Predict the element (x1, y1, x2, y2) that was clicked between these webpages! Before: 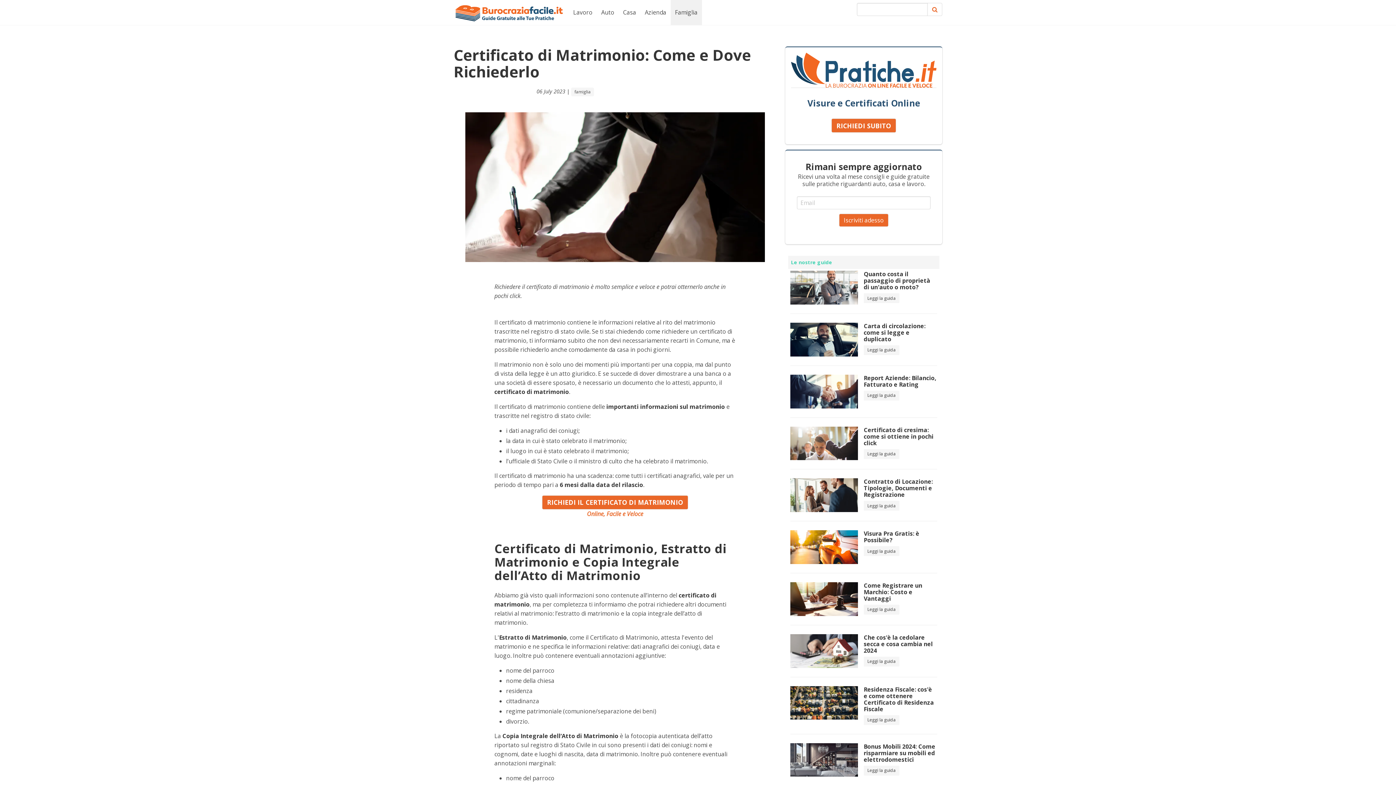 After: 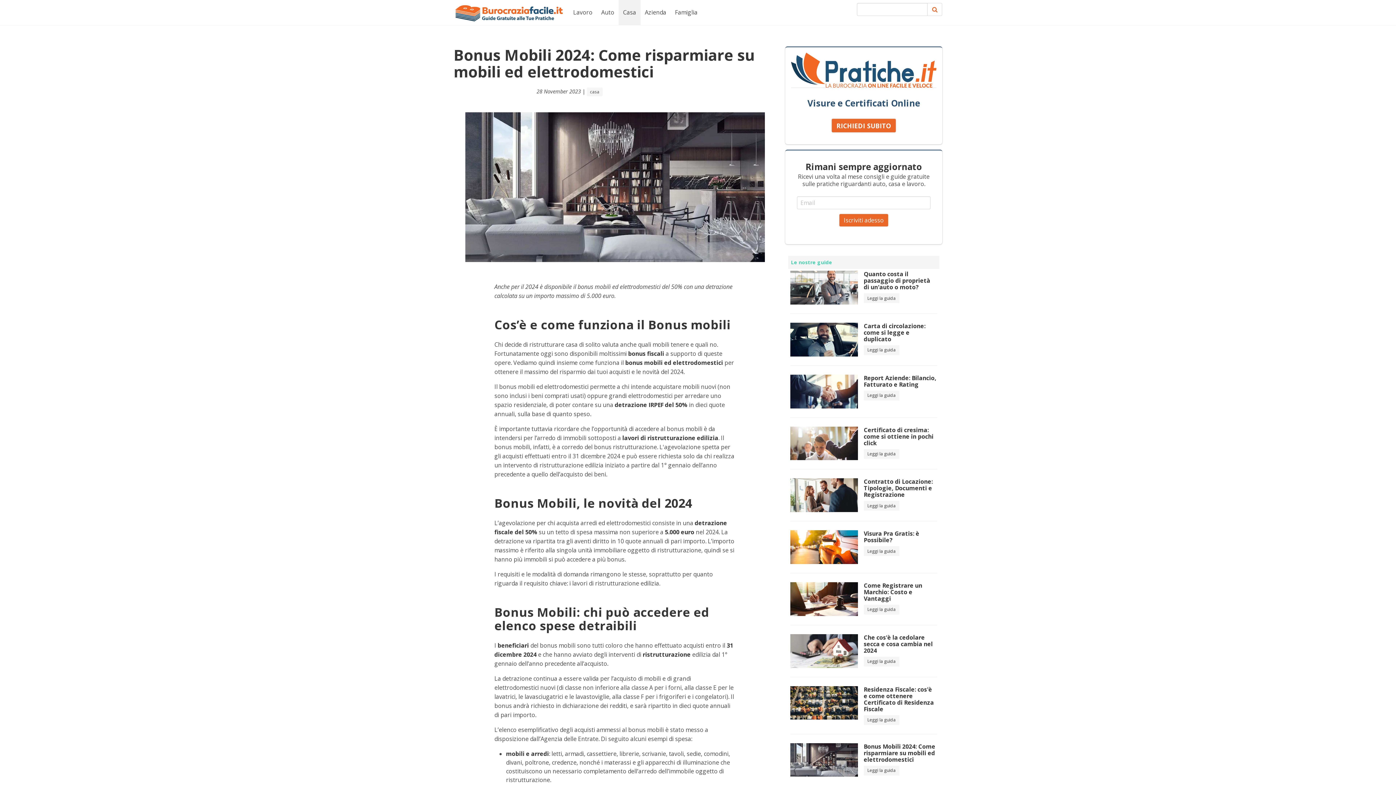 Action: label: Bonus Mobili 2024: Come risparmiare su mobili ed elettrodomestici

Leggi la guida bbox: (790, 743, 937, 777)